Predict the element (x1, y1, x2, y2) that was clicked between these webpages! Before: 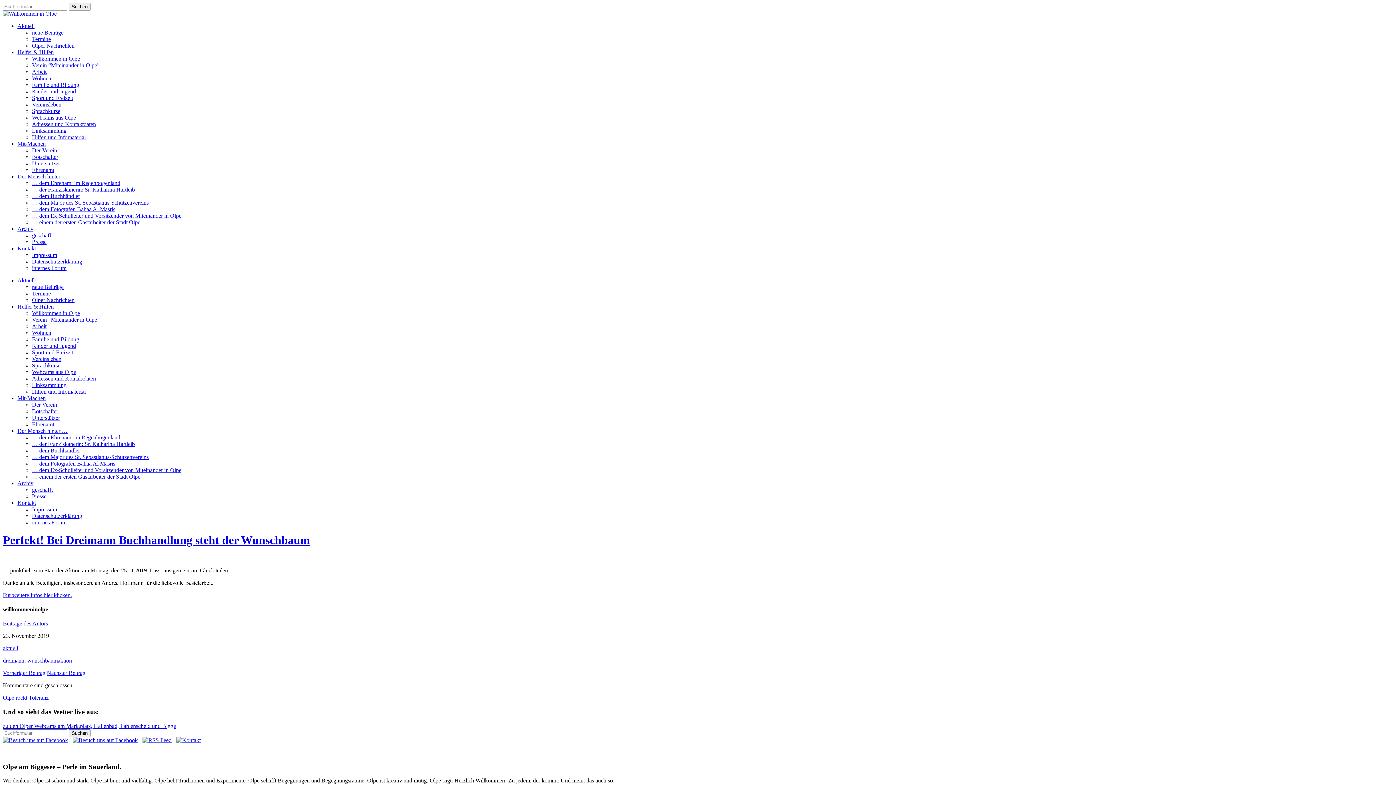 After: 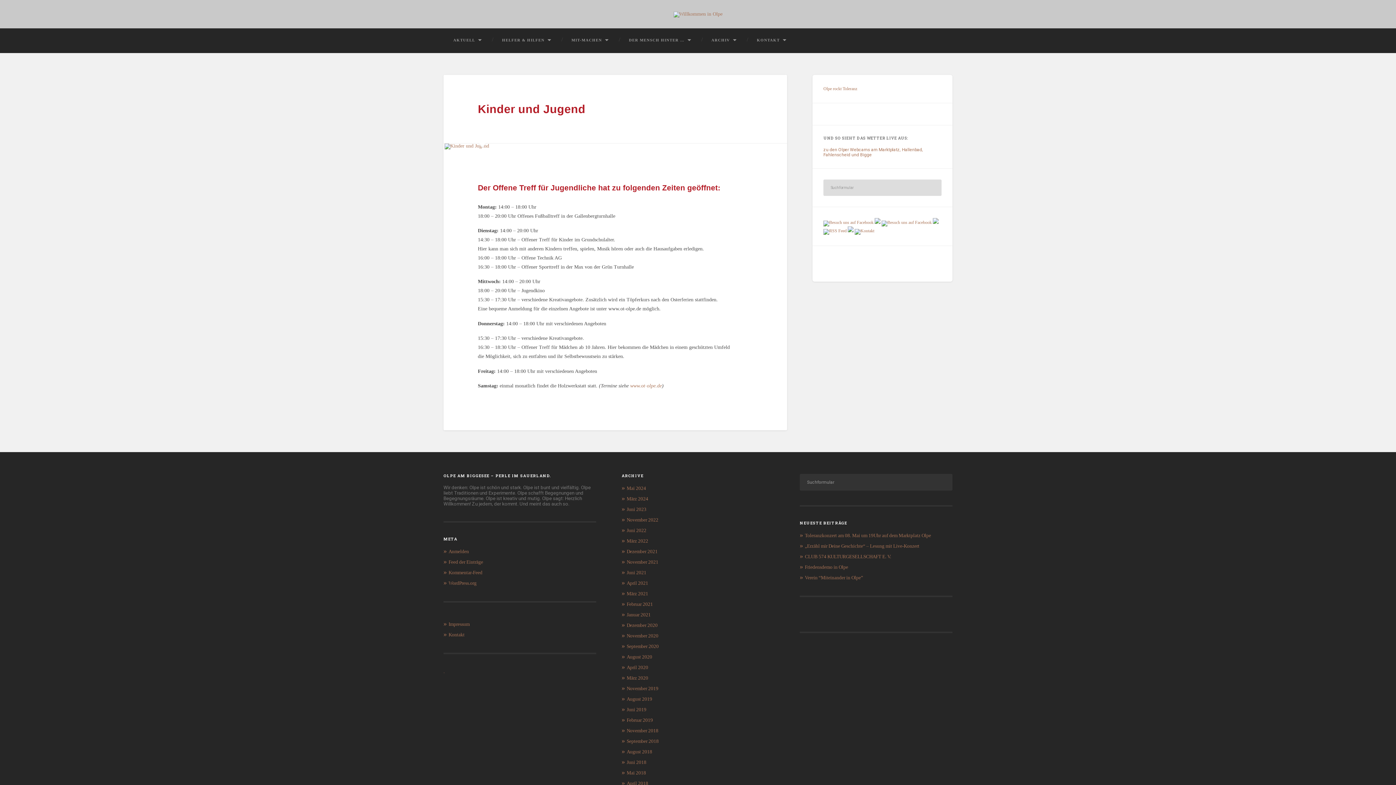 Action: label: Kinder und Jugend bbox: (32, 88, 76, 94)